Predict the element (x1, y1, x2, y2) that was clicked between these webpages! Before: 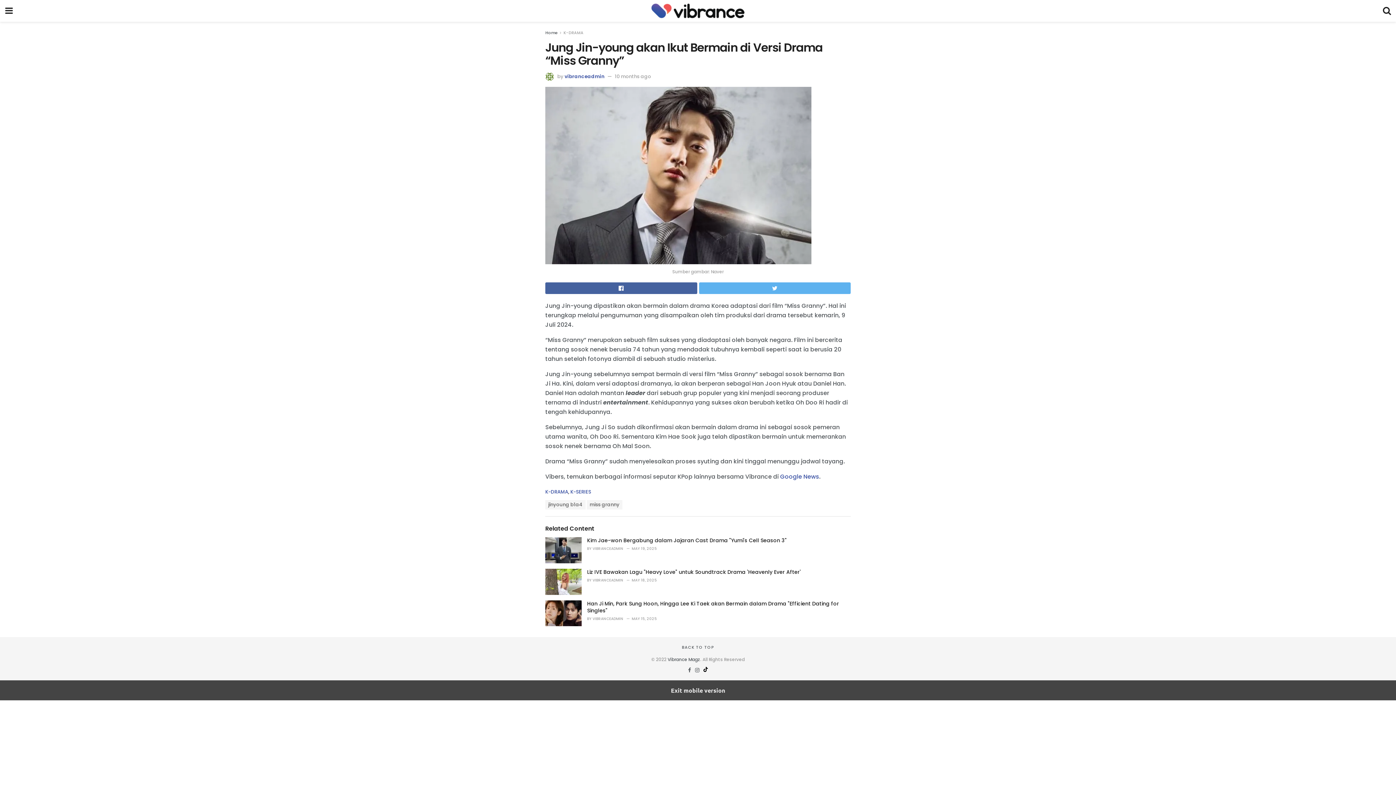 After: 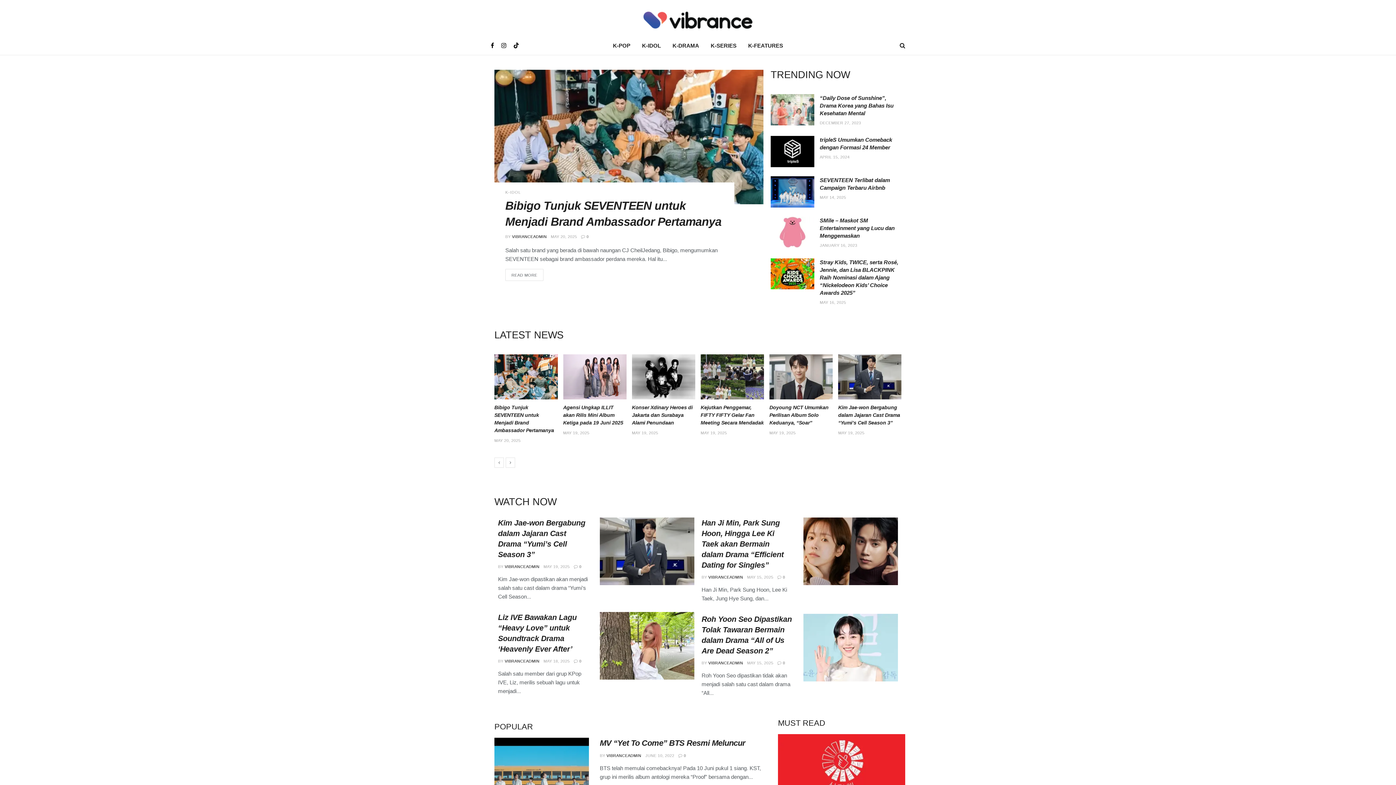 Action: bbox: (545, 29, 557, 35) label: Home